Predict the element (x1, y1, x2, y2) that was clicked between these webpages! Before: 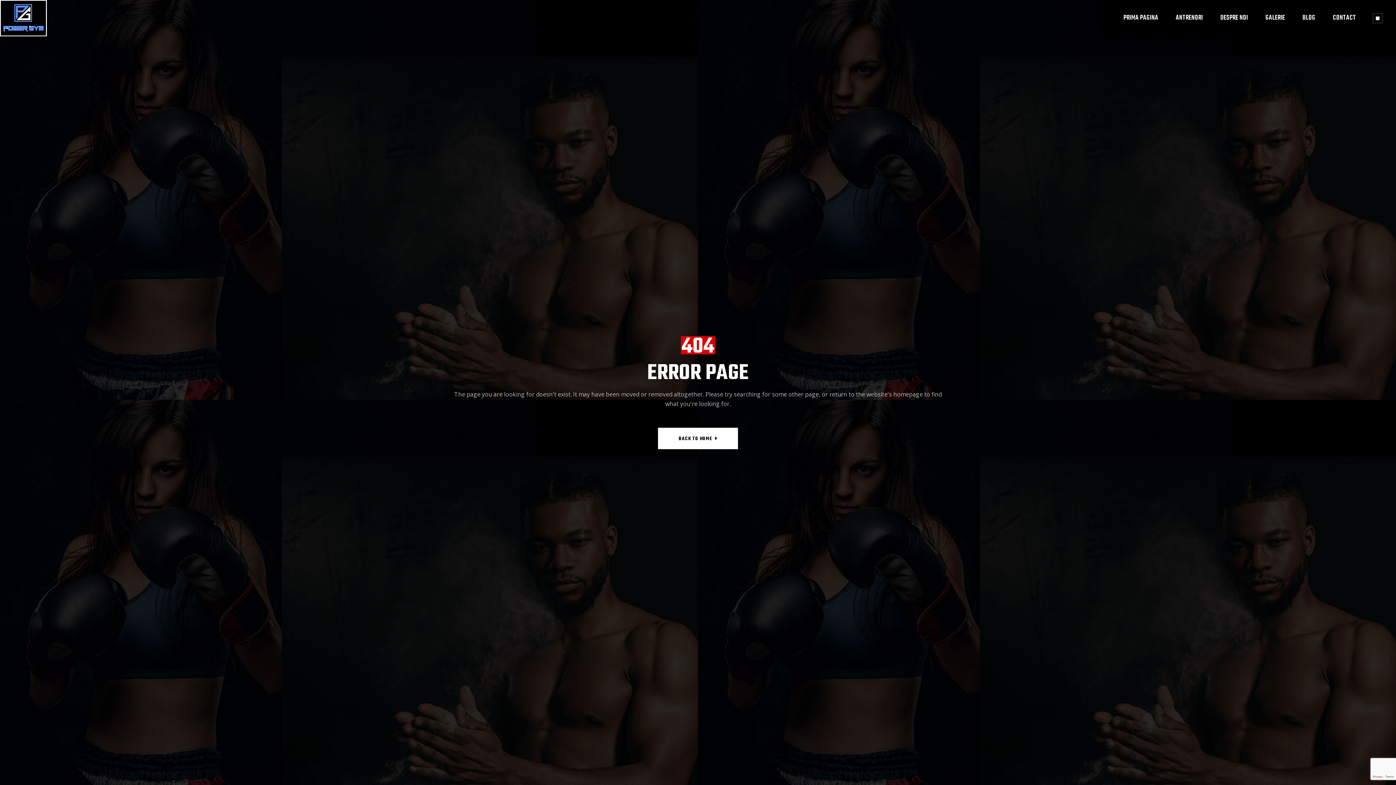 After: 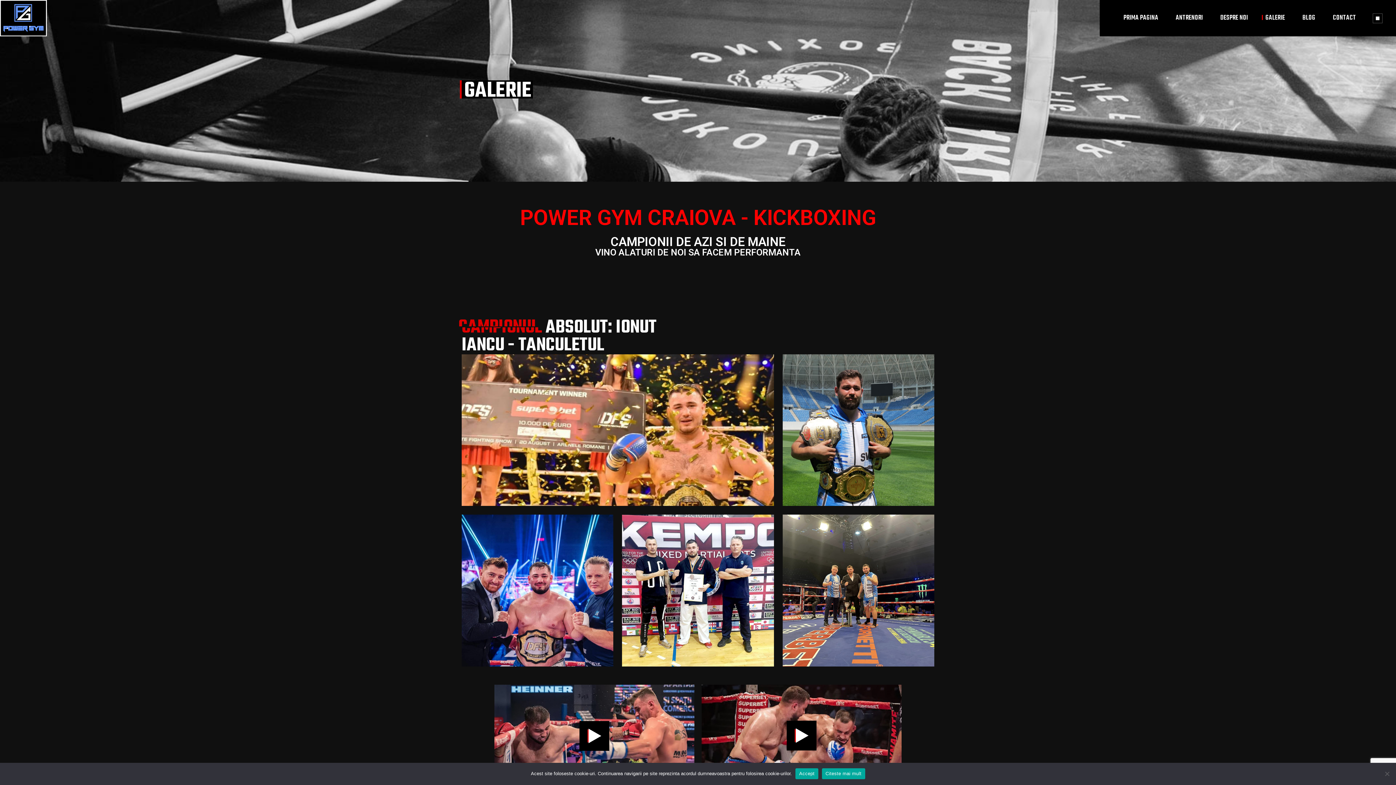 Action: bbox: (1262, 0, 1285, 36) label: GALERIE